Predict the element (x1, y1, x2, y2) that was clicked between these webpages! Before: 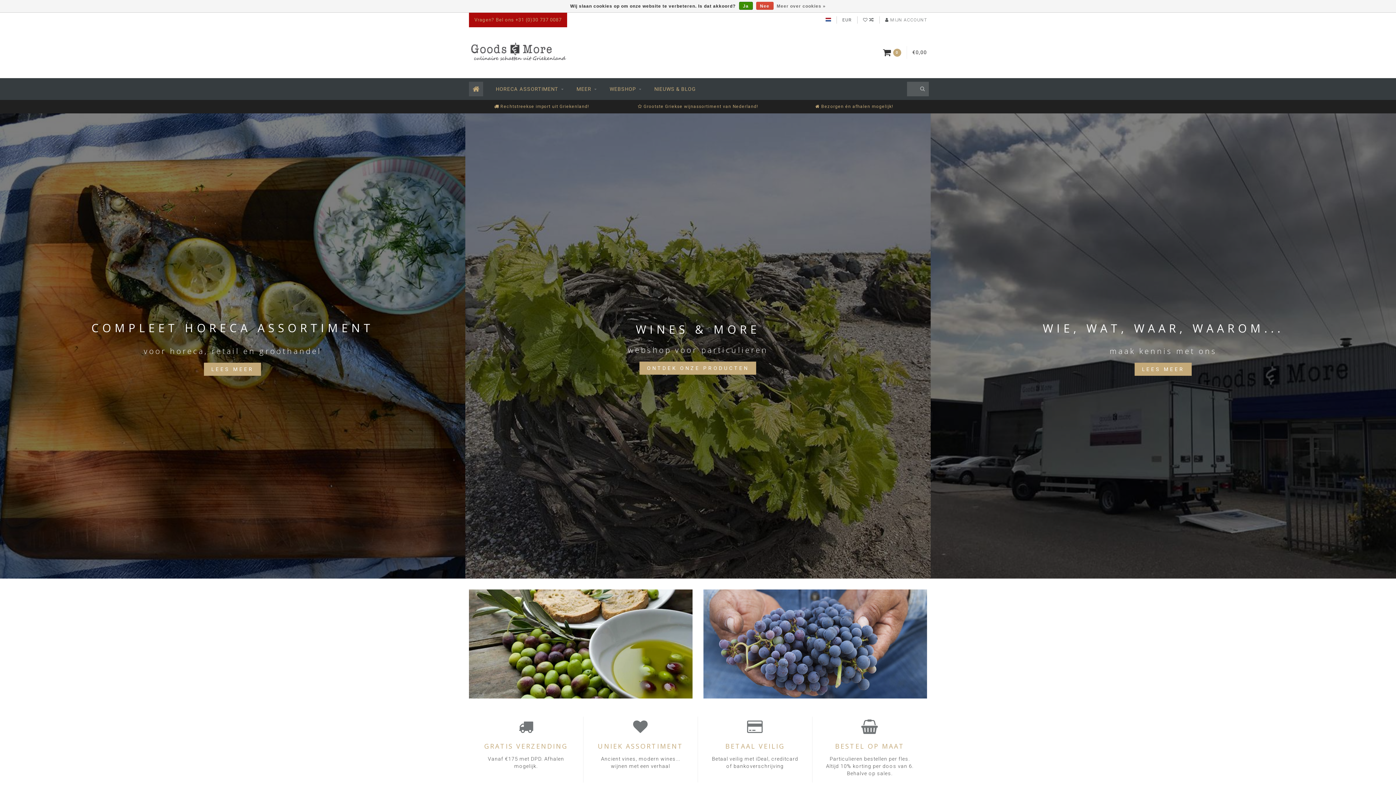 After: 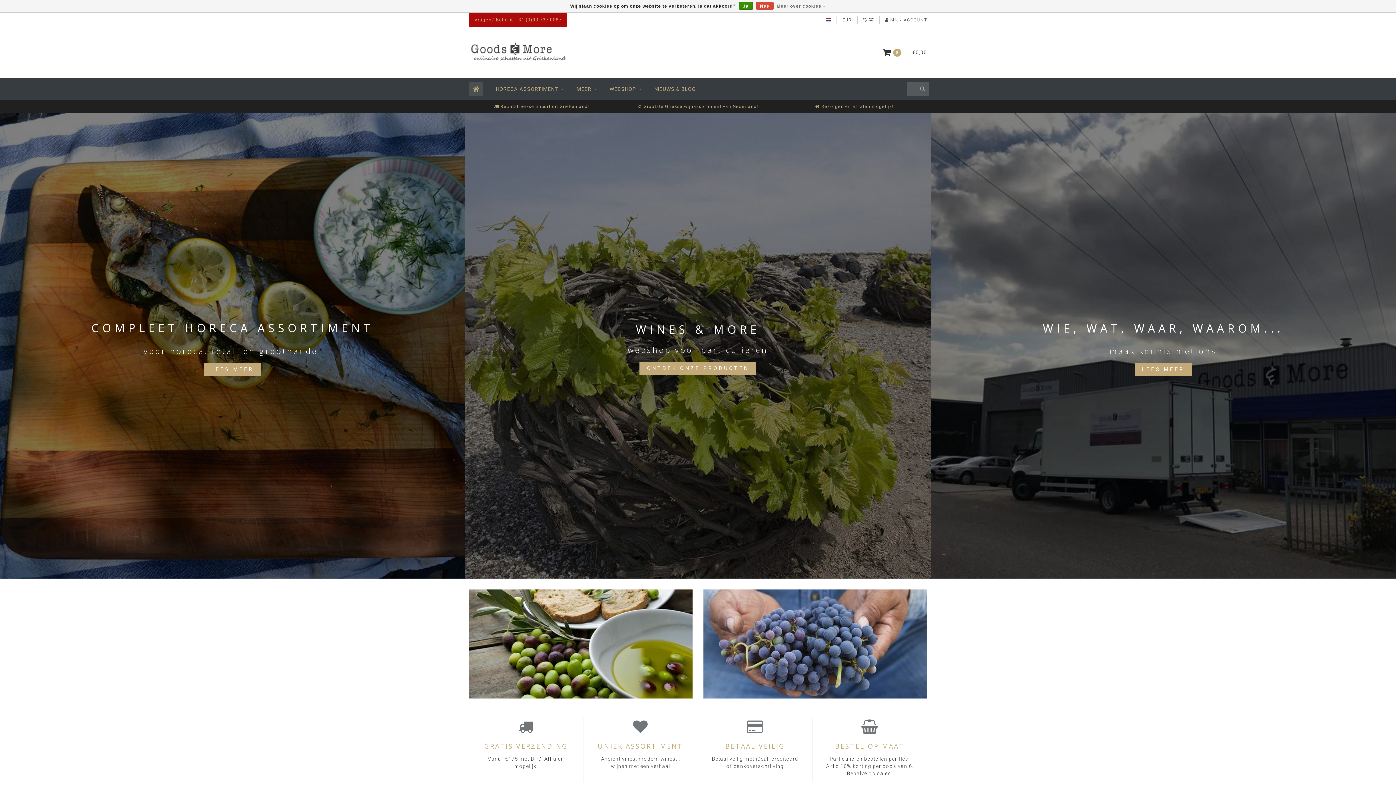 Action: bbox: (469, 78, 483, 100)